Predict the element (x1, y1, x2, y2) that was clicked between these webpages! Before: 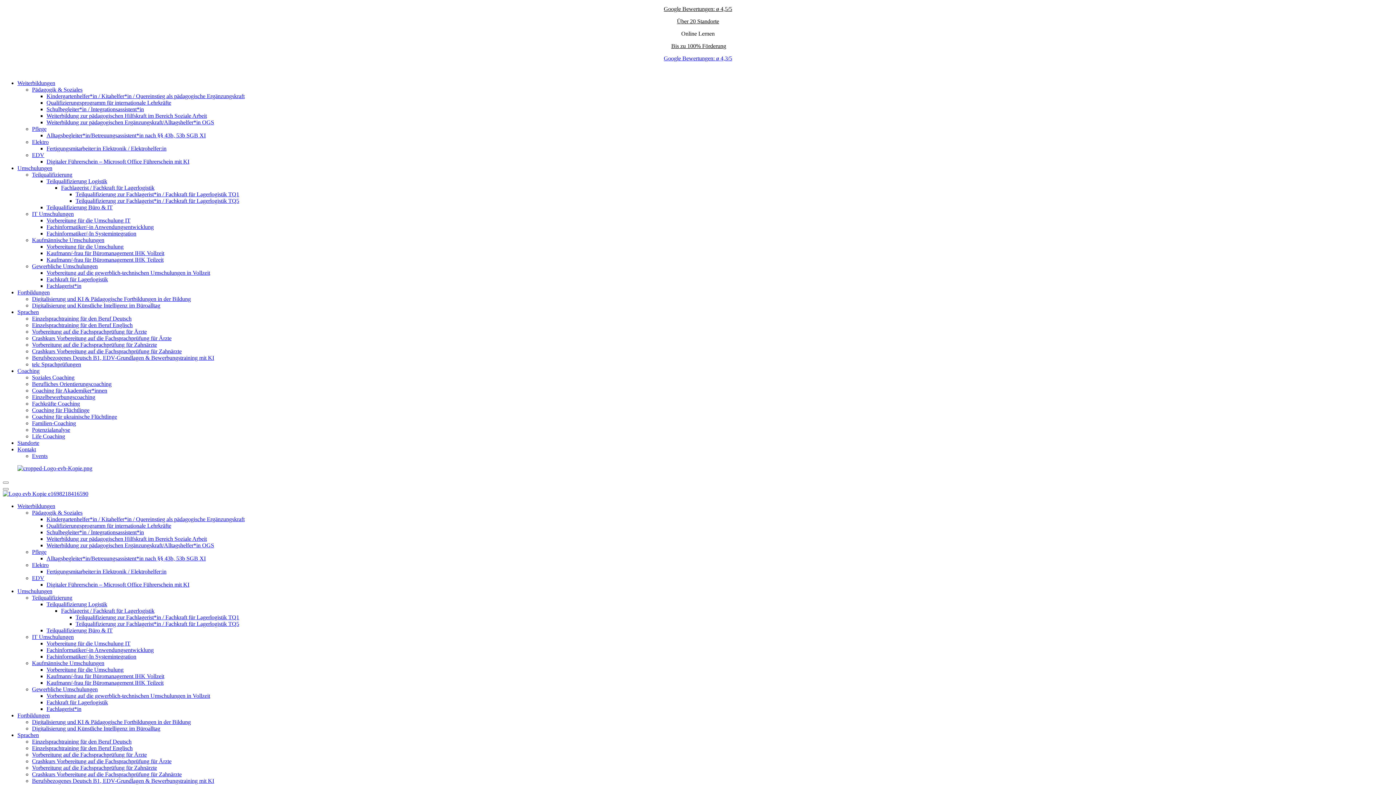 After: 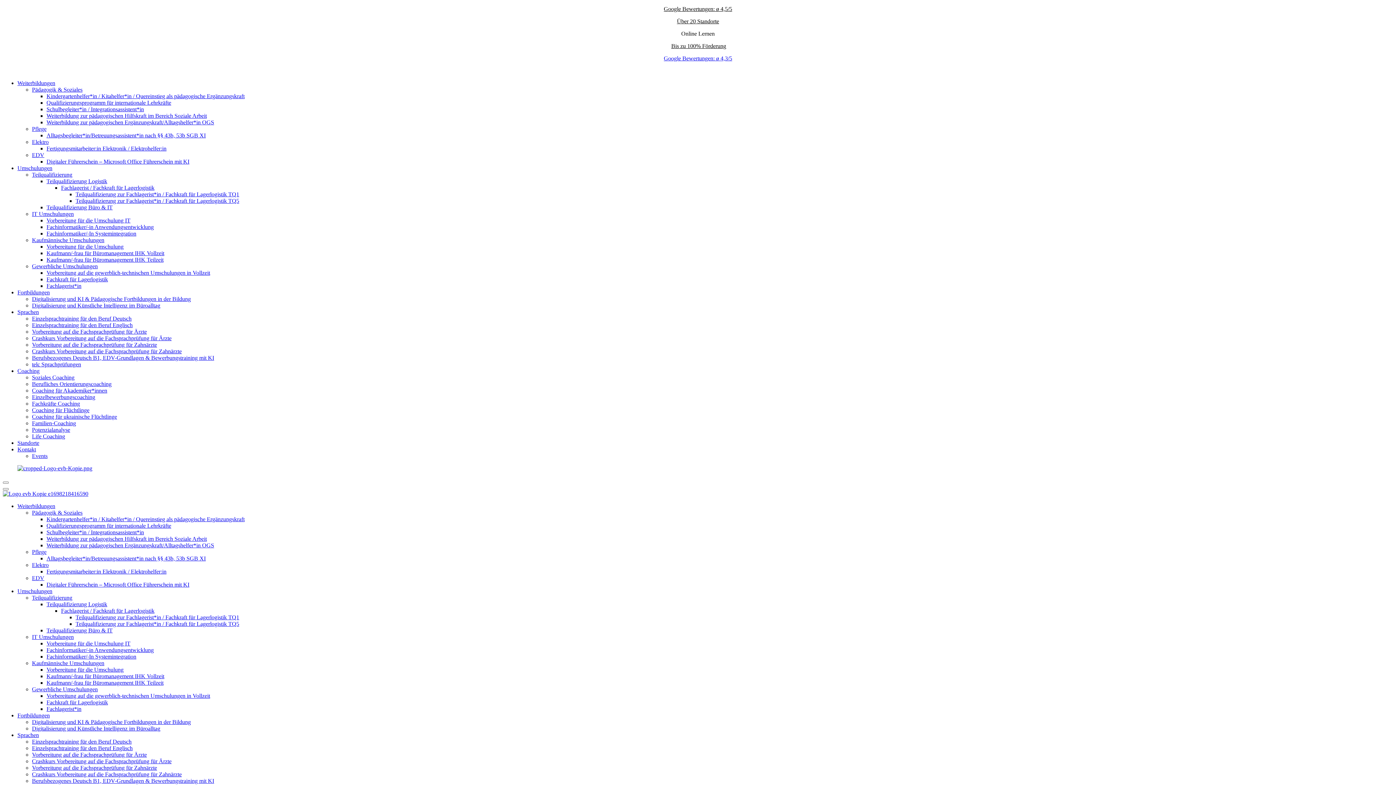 Action: label: Teilqualifizierung zur Fachlagerist*in / Fachkraft für Lagerlogistik TQ5 bbox: (75, 197, 239, 204)